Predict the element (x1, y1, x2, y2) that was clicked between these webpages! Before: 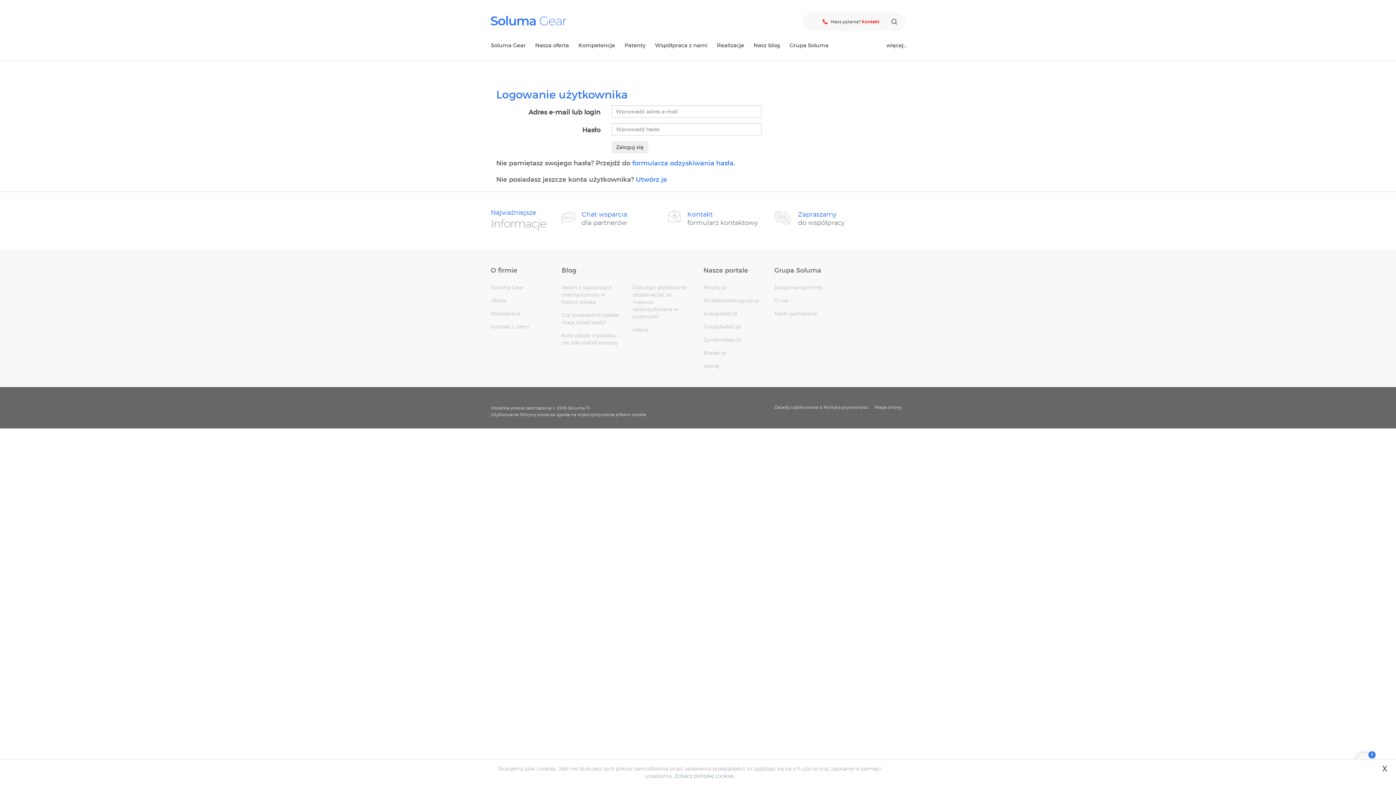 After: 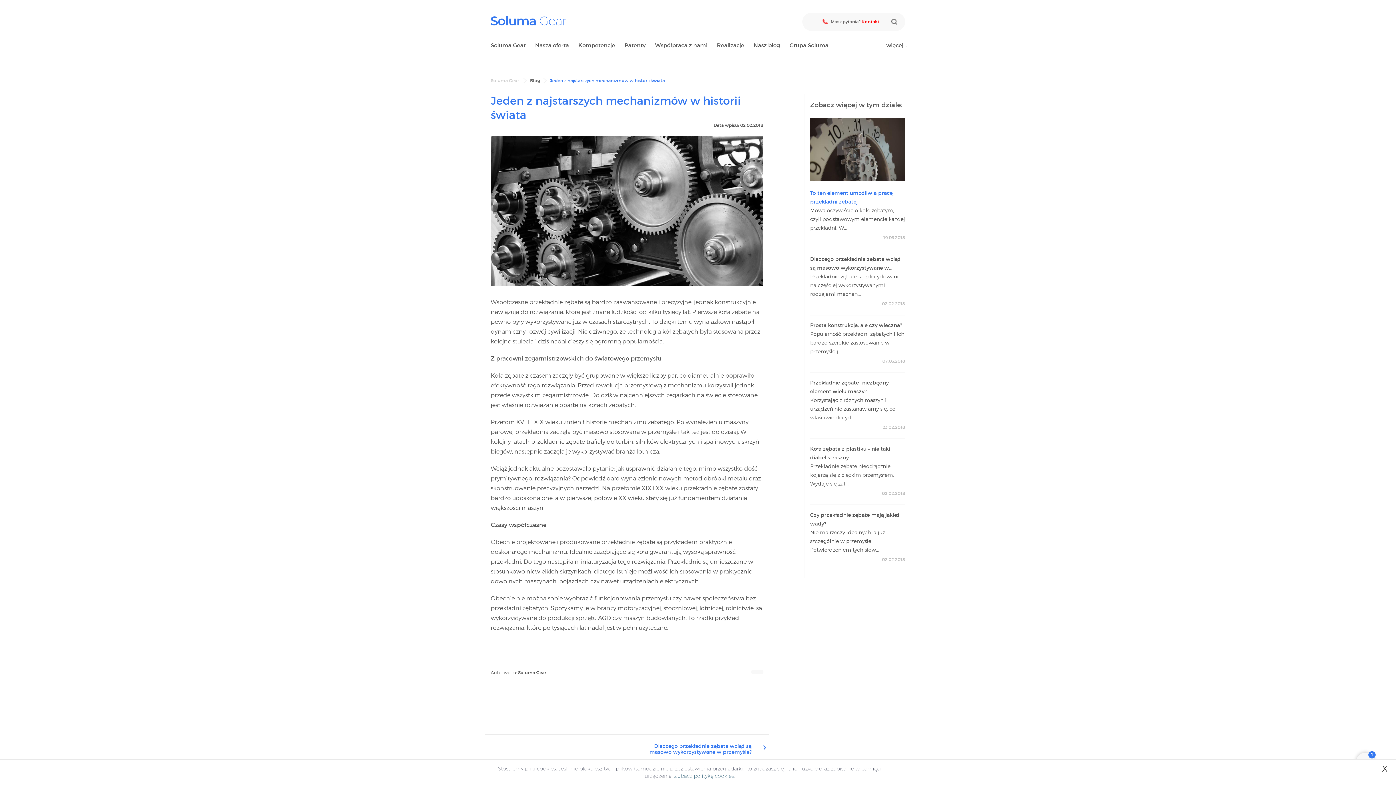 Action: bbox: (561, 281, 621, 308) label: Jeden z najstarszych mechanizmów w historii świata